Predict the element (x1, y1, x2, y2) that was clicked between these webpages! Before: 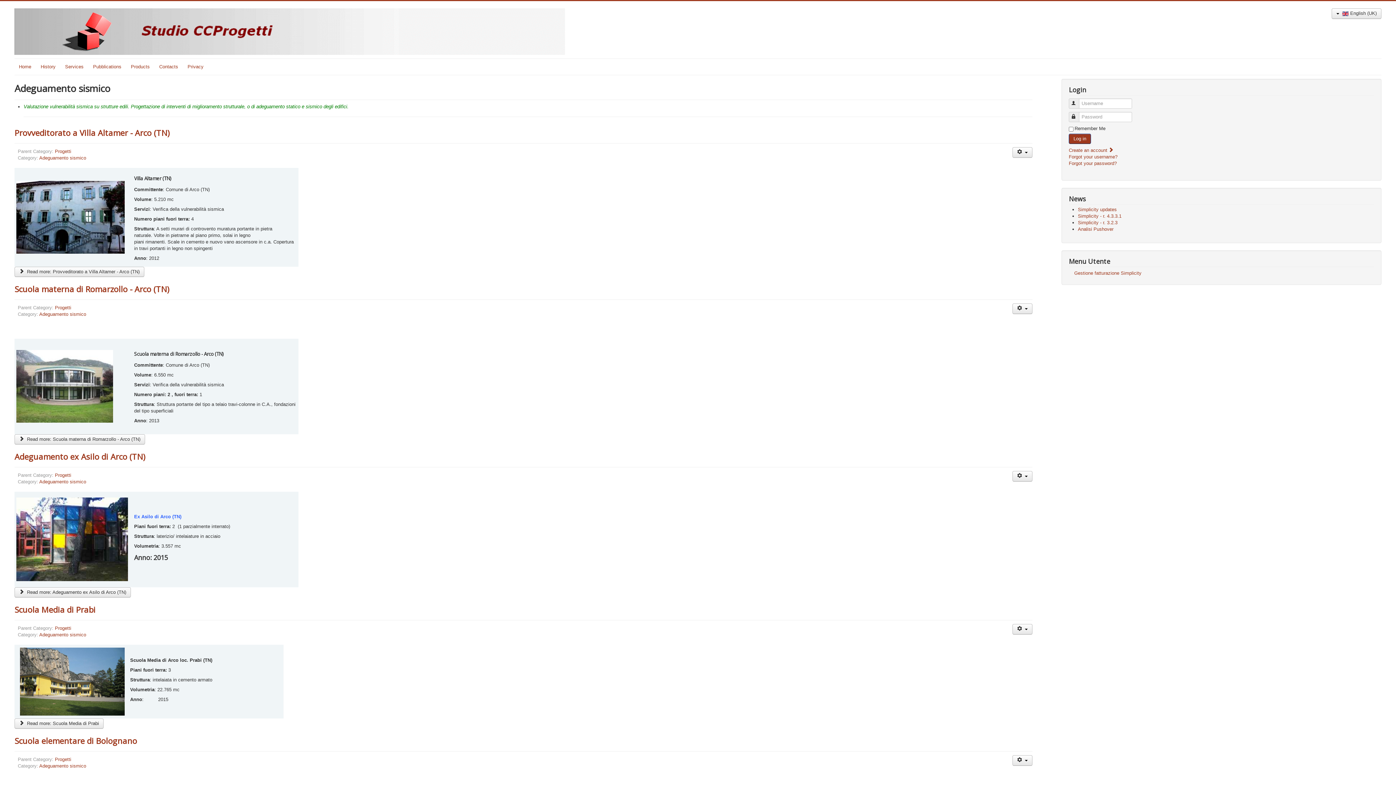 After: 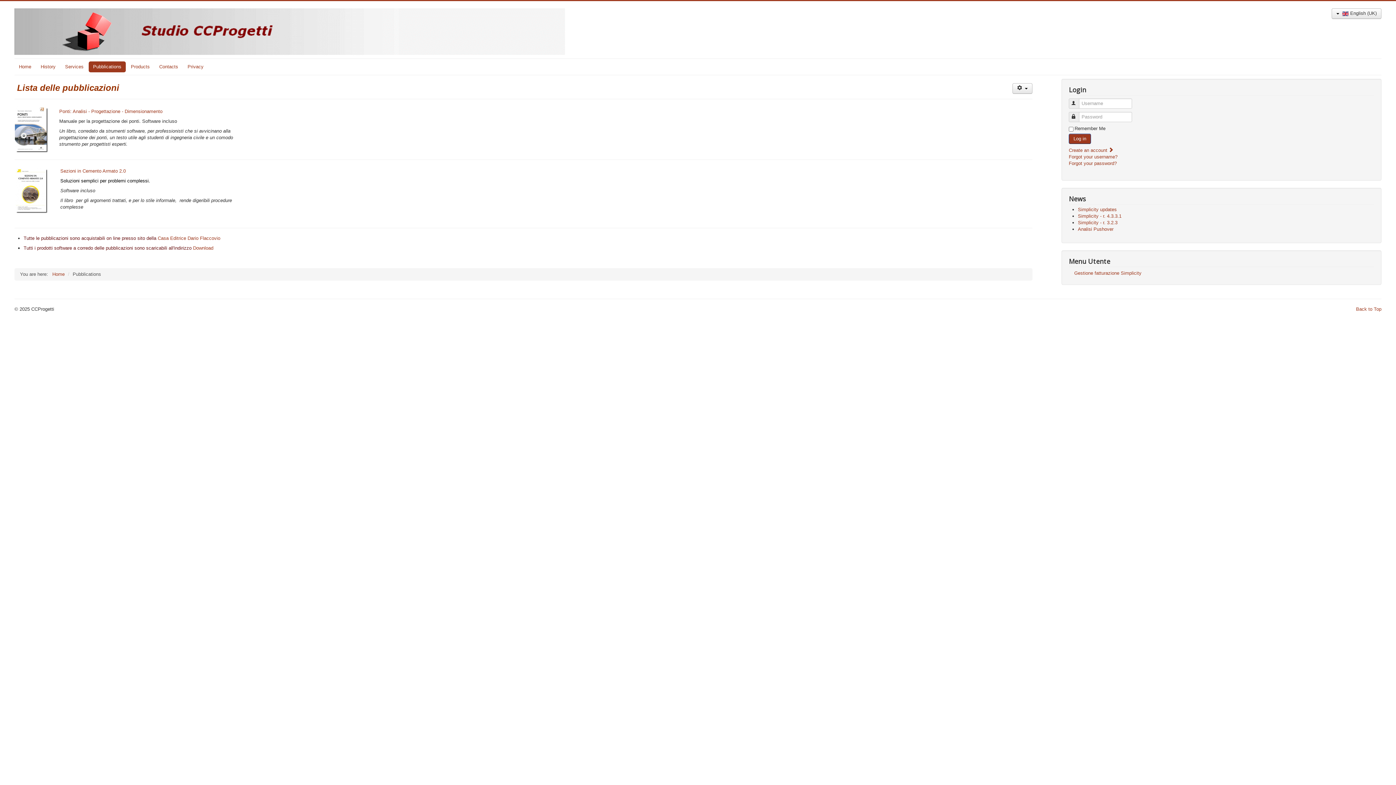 Action: bbox: (88, 61, 125, 72) label: Pubblications